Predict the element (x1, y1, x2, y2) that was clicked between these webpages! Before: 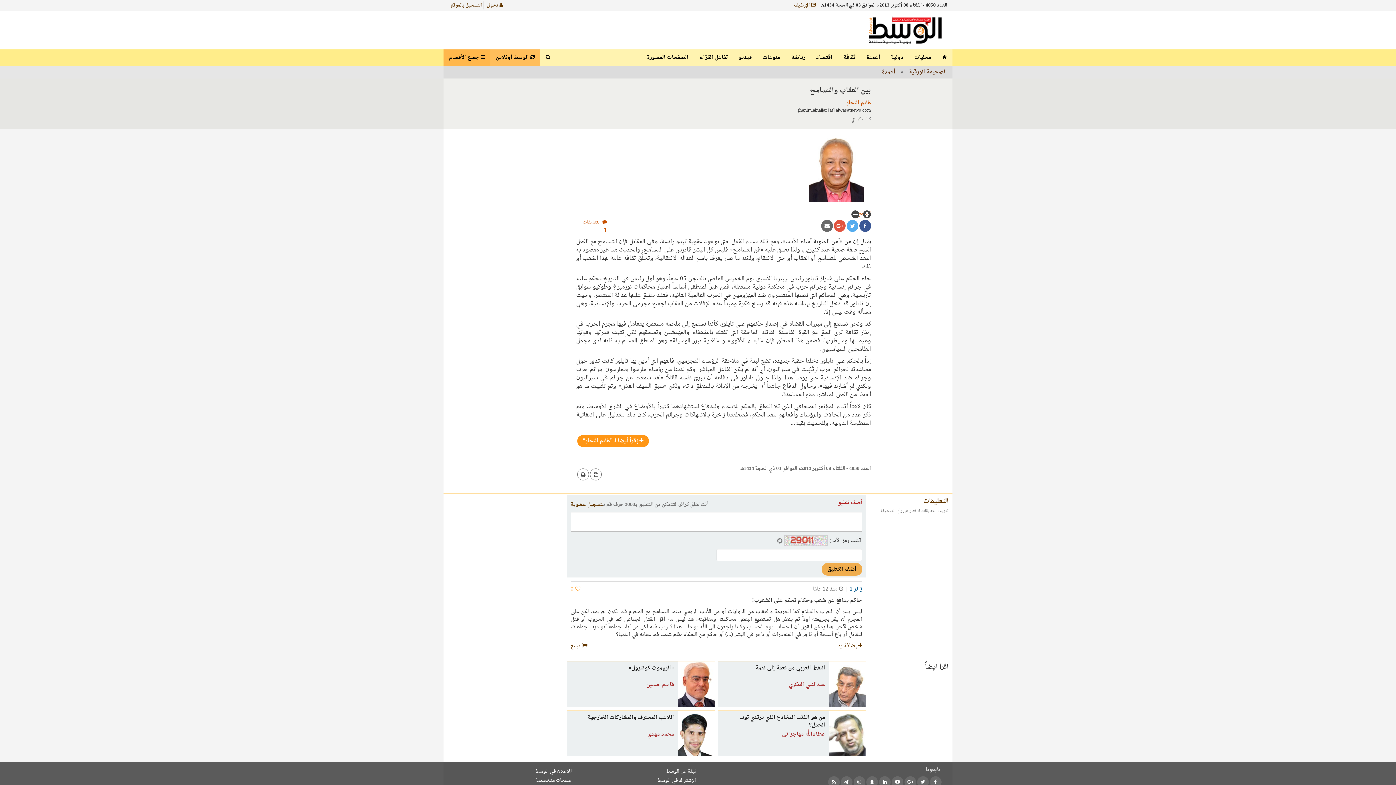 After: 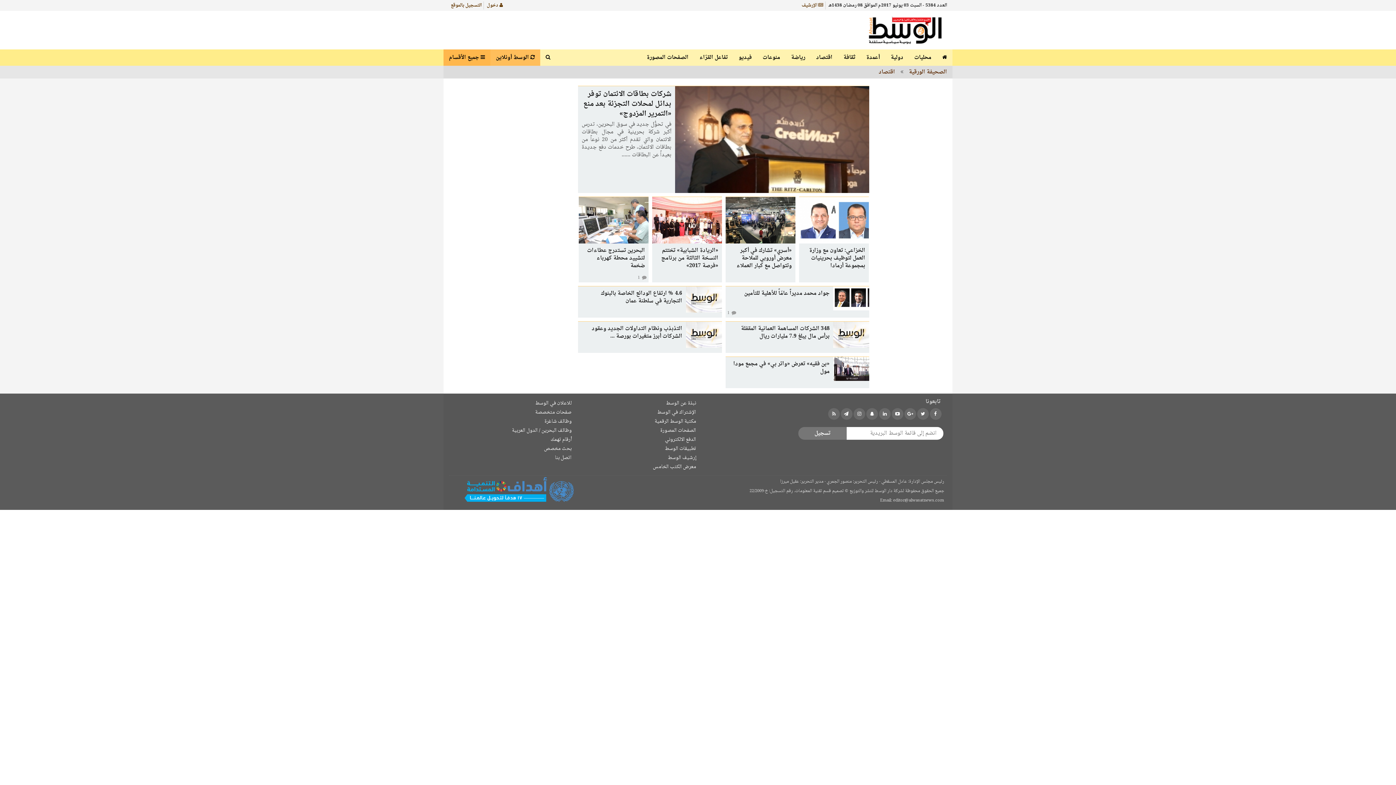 Action: bbox: (810, 49, 838, 65) label: اقتصاد